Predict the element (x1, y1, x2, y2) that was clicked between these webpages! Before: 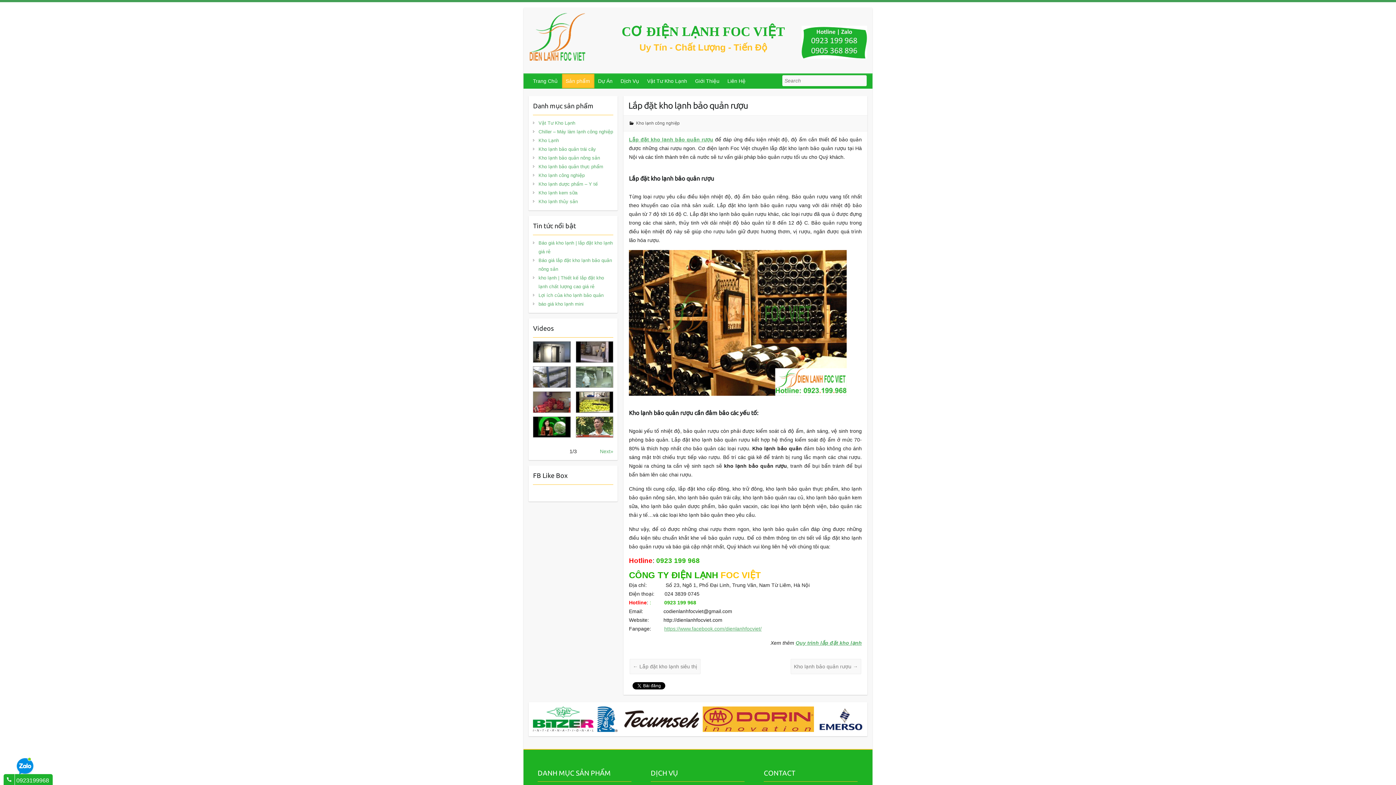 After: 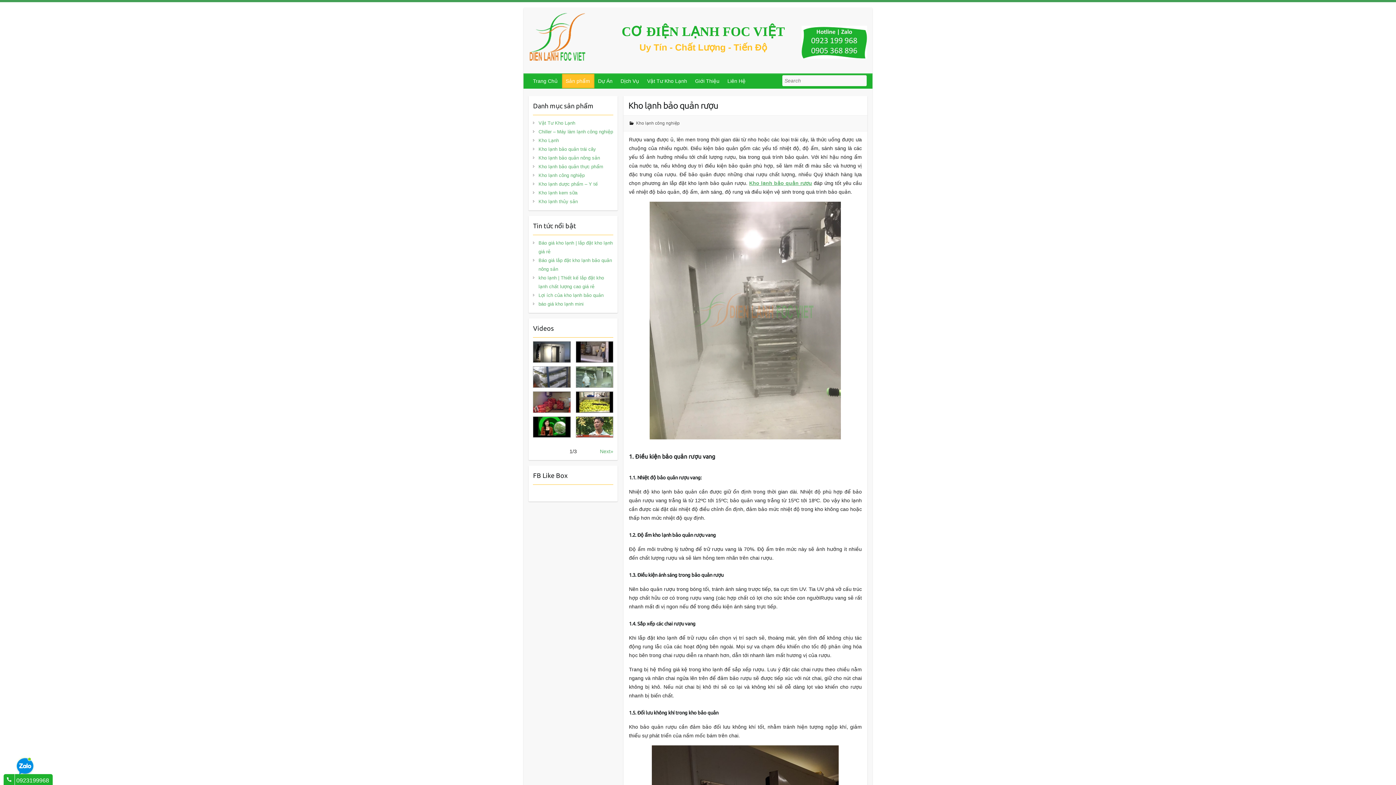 Action: bbox: (790, 659, 861, 674) label: Kho lạnh bảo quản rượu →